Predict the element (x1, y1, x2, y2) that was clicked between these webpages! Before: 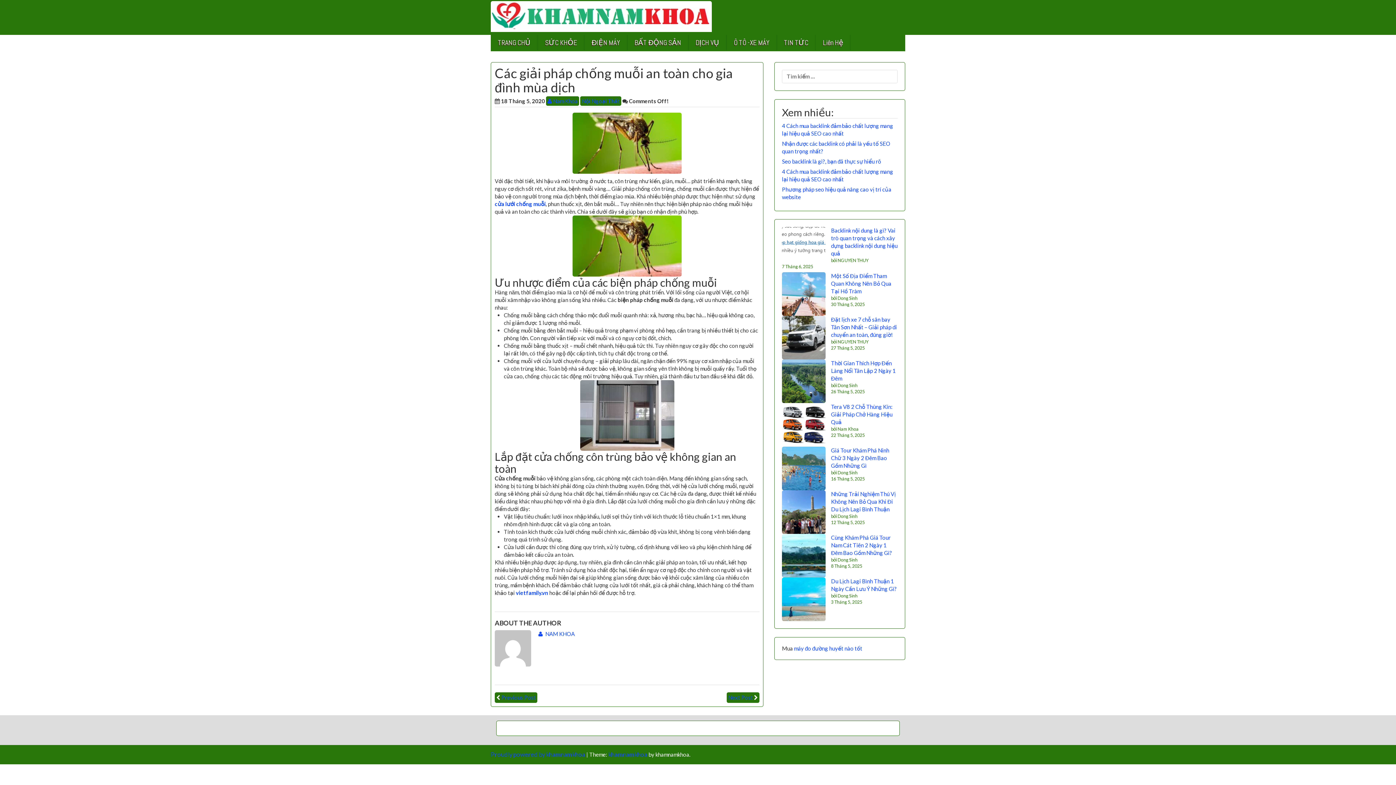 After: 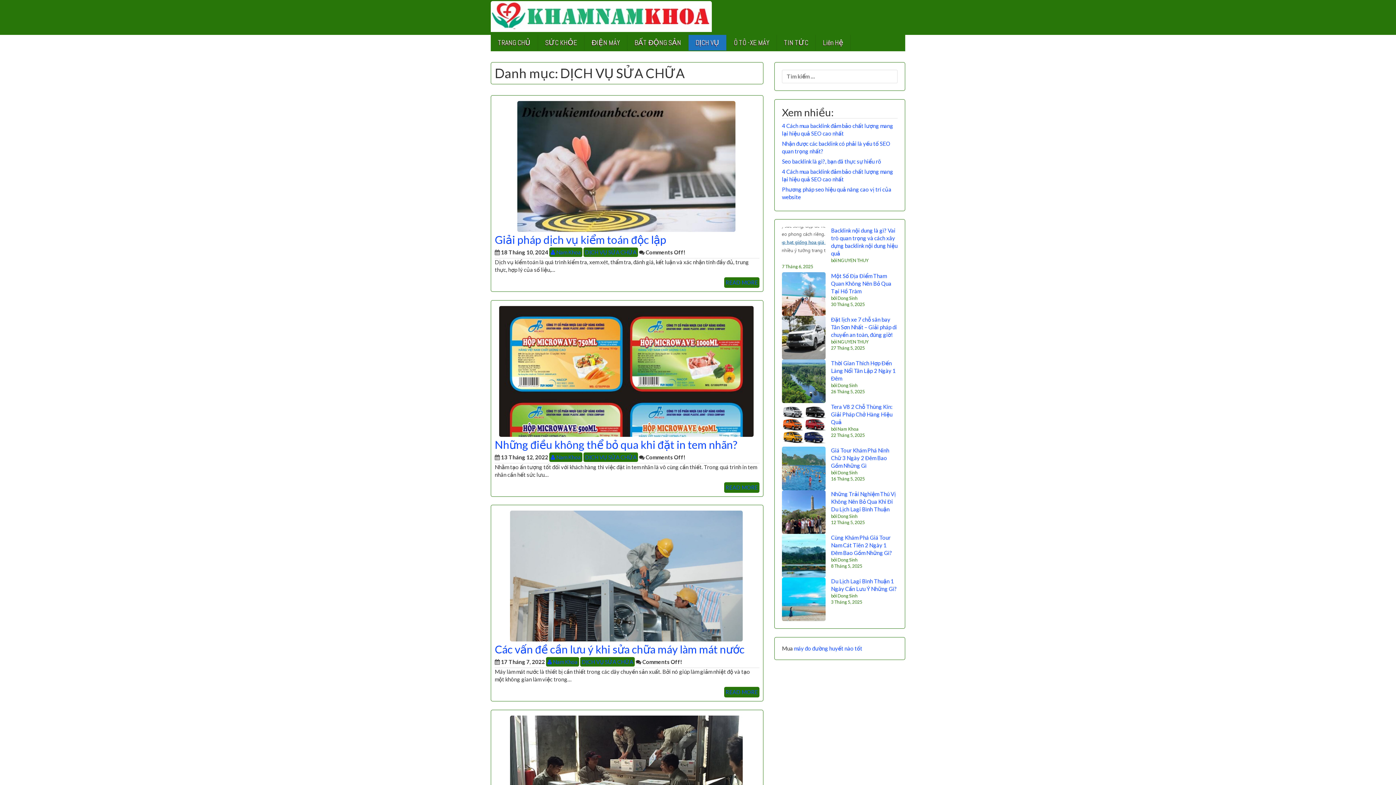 Action: bbox: (688, 34, 726, 50) label: DỊCH VỤ